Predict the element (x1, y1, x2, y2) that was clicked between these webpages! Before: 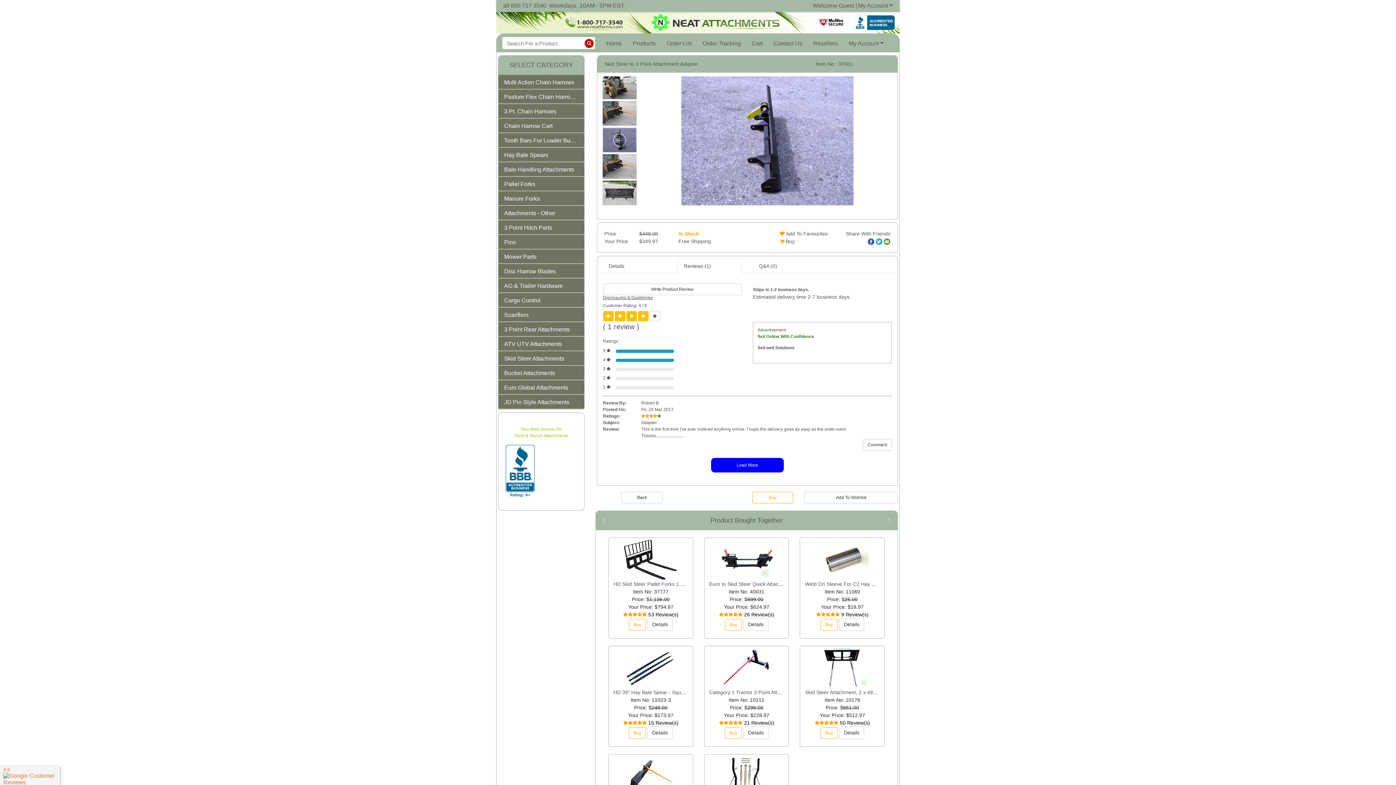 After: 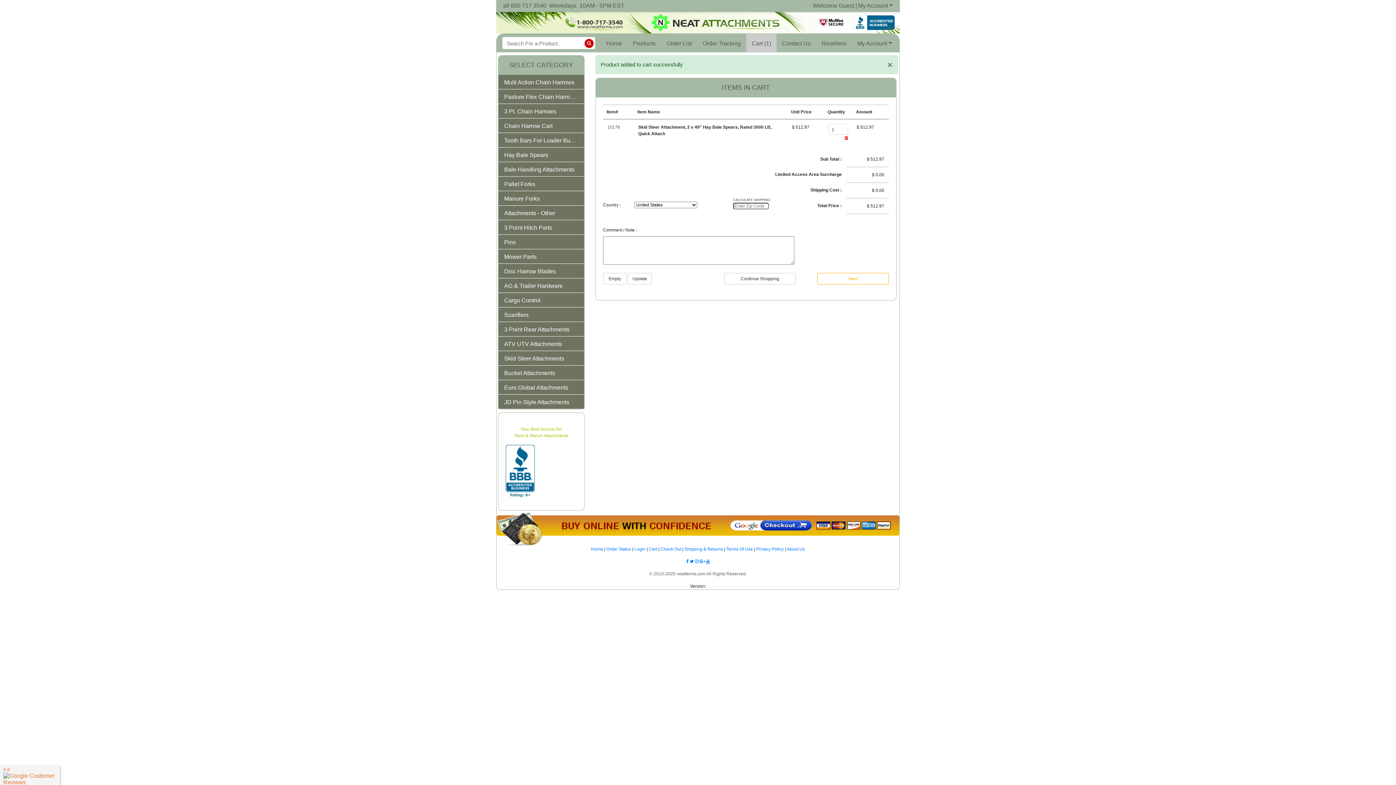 Action: label: Buy bbox: (820, 727, 837, 739)